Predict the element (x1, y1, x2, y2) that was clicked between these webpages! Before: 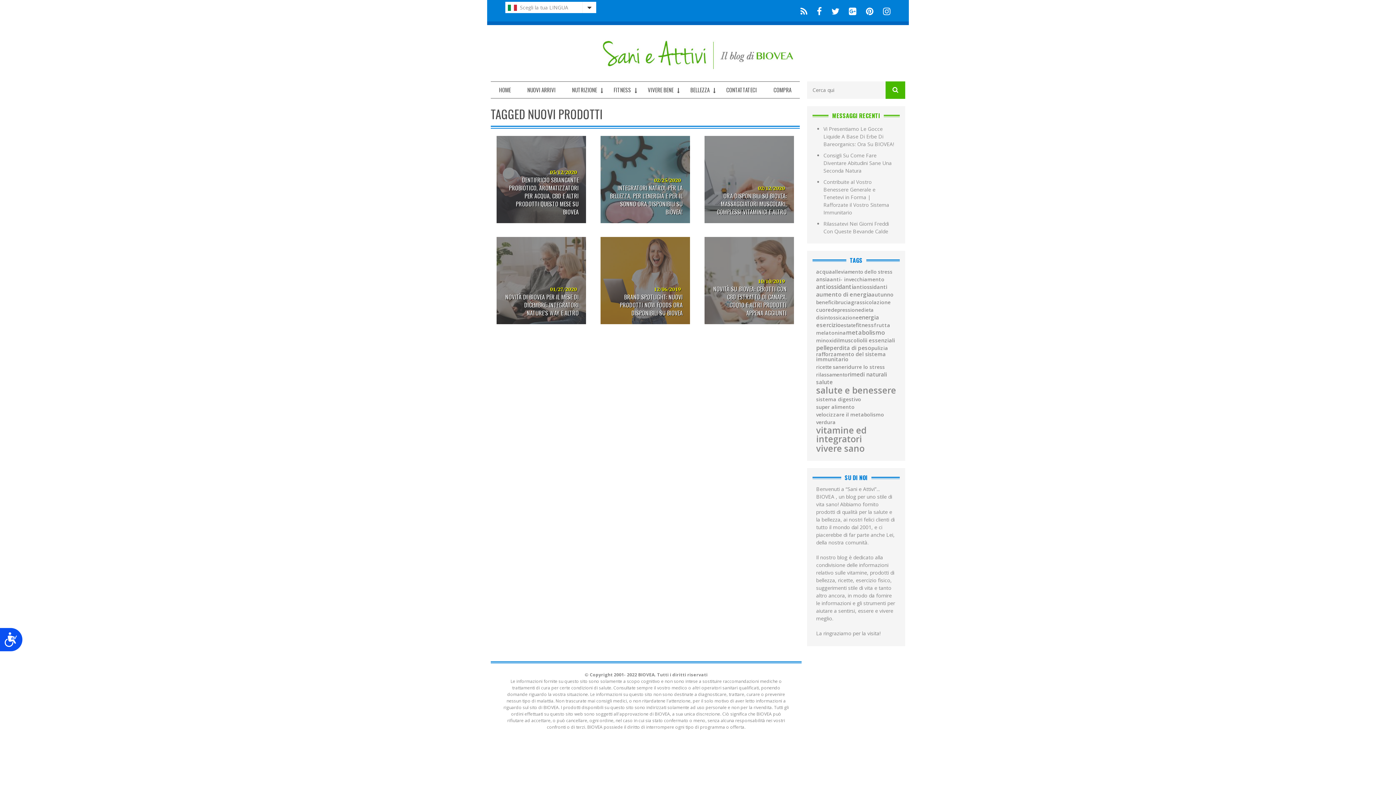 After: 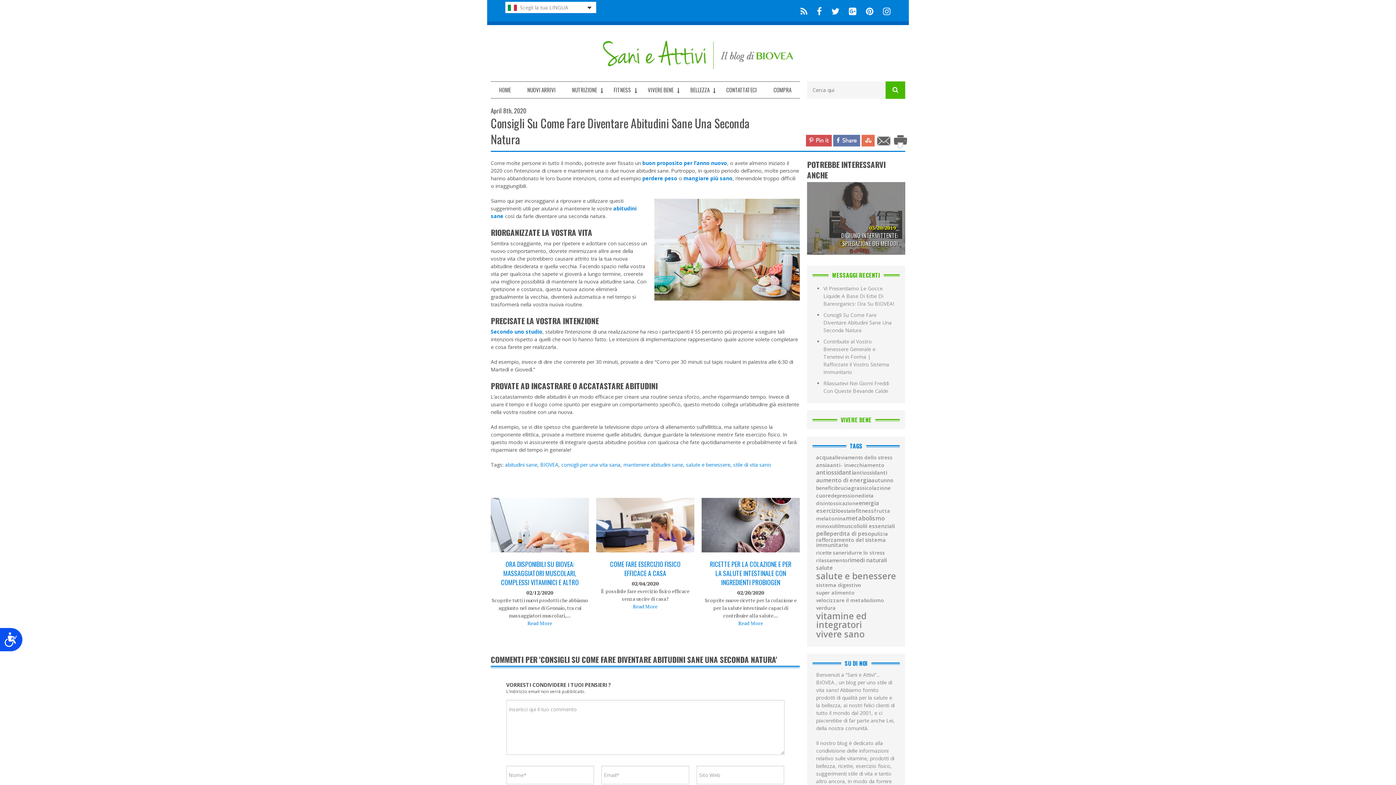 Action: label: Consigli Su Come Fare Diventare Abitudini Sane Una Seconda Natura bbox: (823, 151, 896, 174)